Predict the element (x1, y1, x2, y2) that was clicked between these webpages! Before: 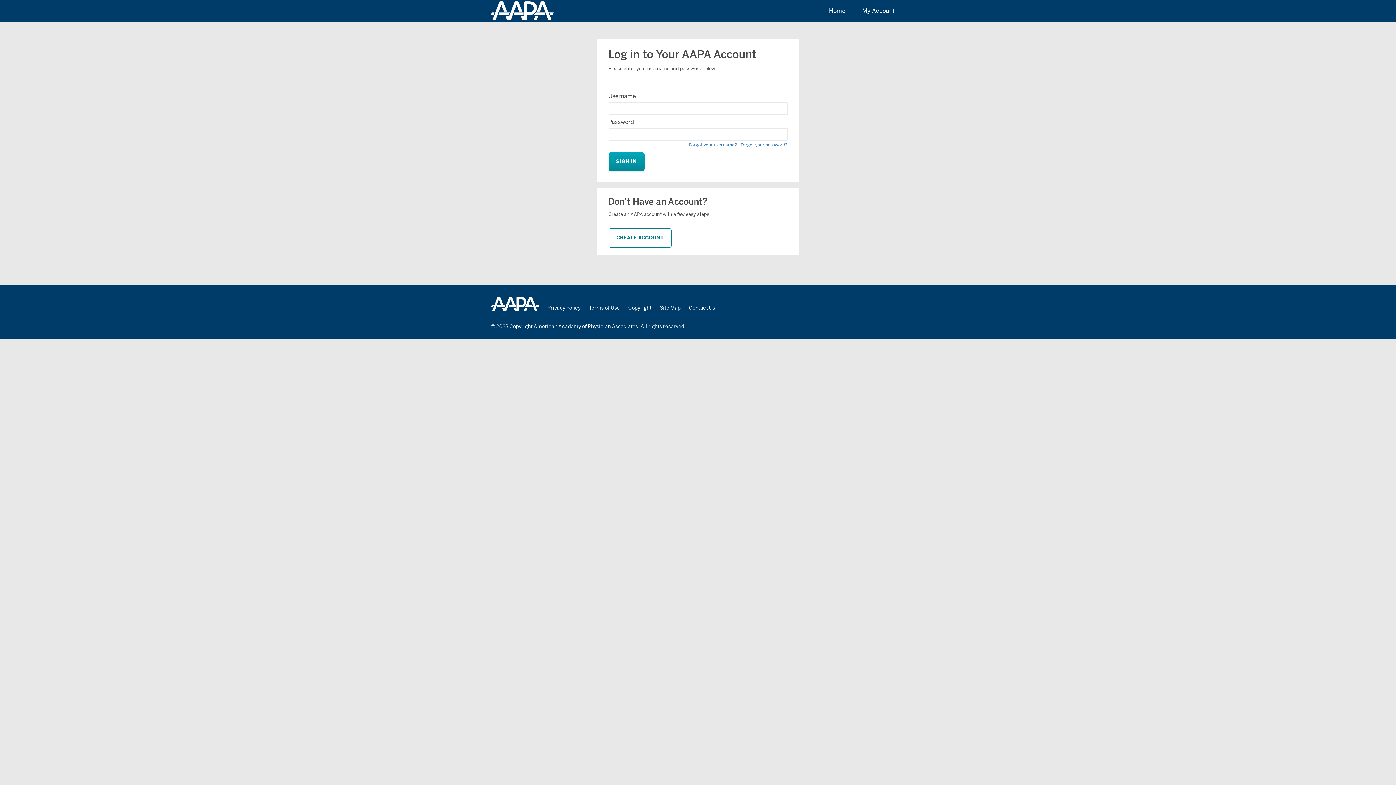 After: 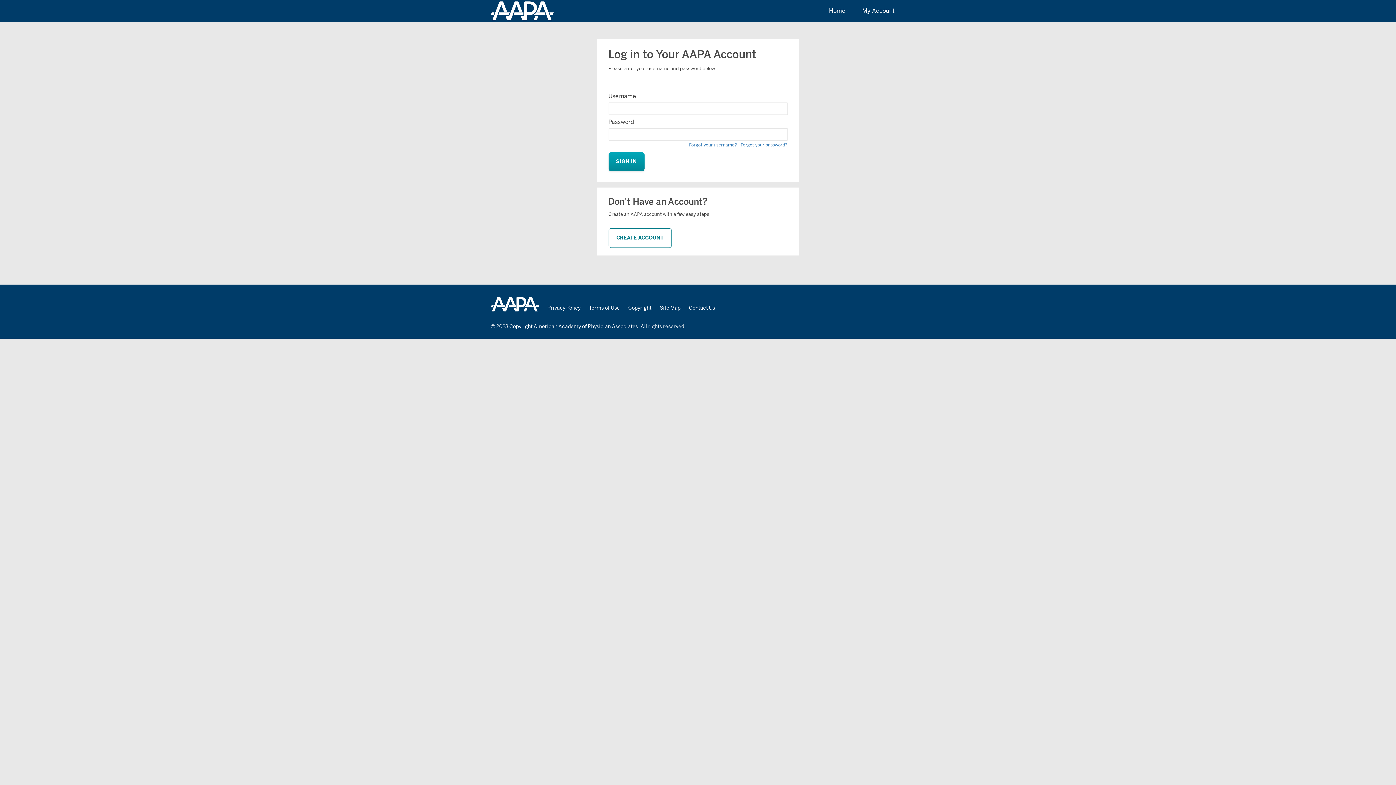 Action: bbox: (659, 305, 680, 311) label: Site Map